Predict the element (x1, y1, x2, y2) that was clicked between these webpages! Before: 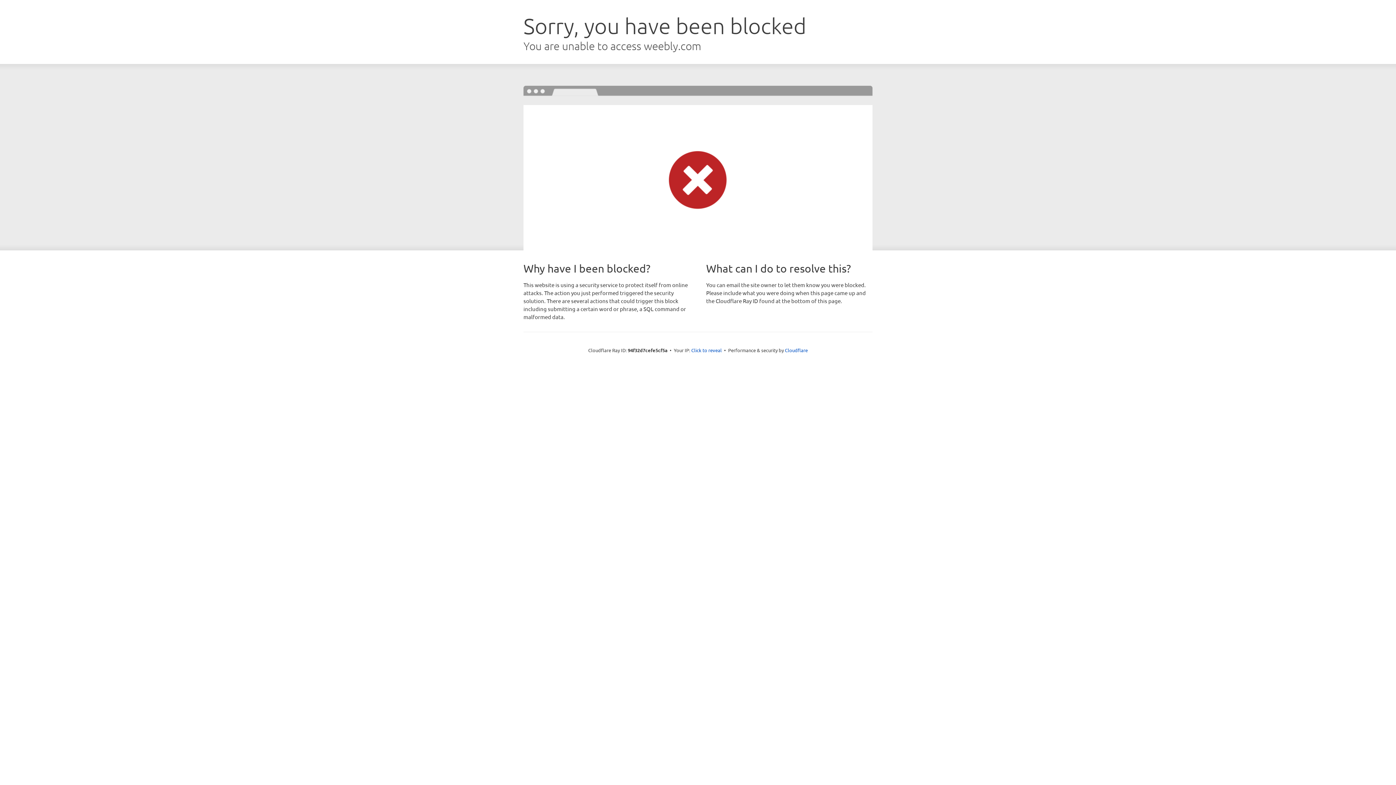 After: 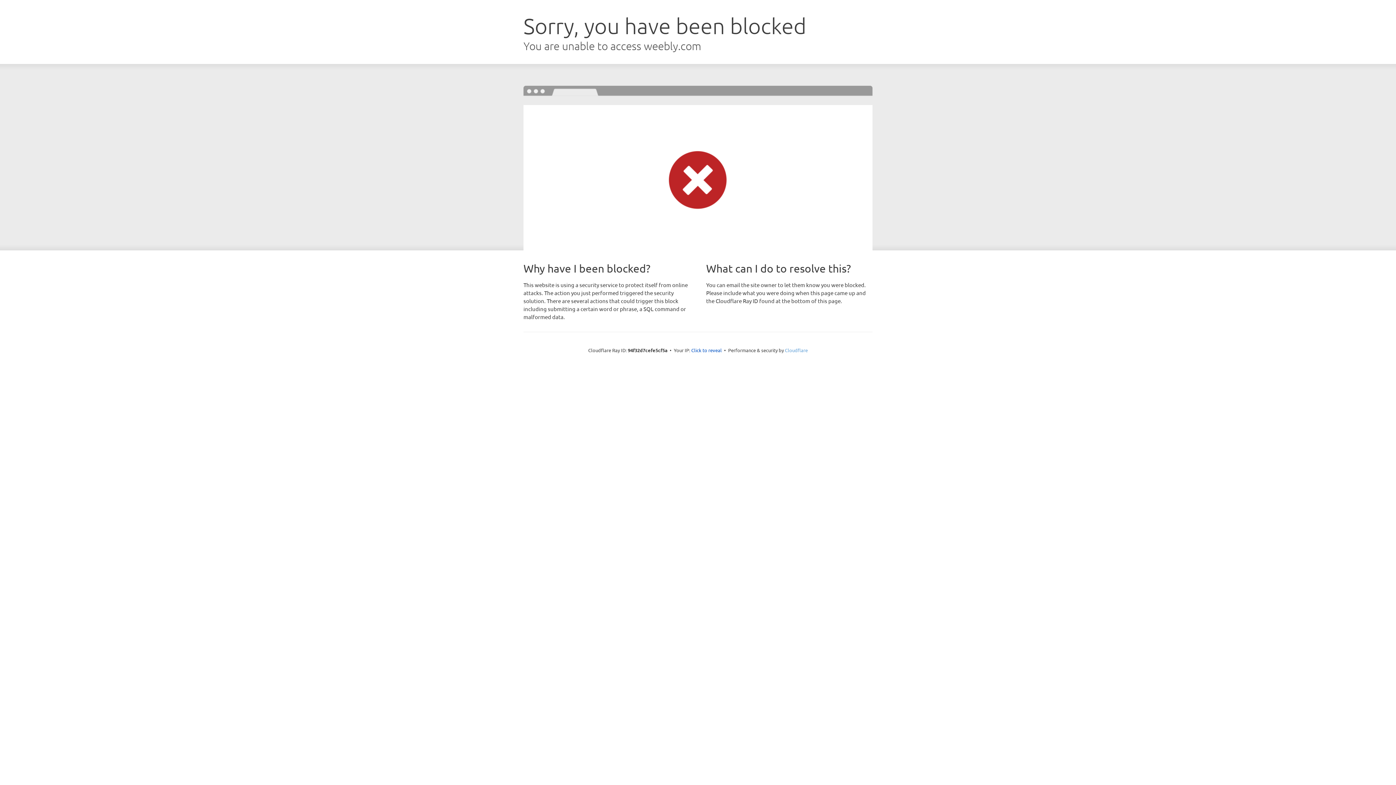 Action: bbox: (785, 347, 808, 353) label: Cloudflare